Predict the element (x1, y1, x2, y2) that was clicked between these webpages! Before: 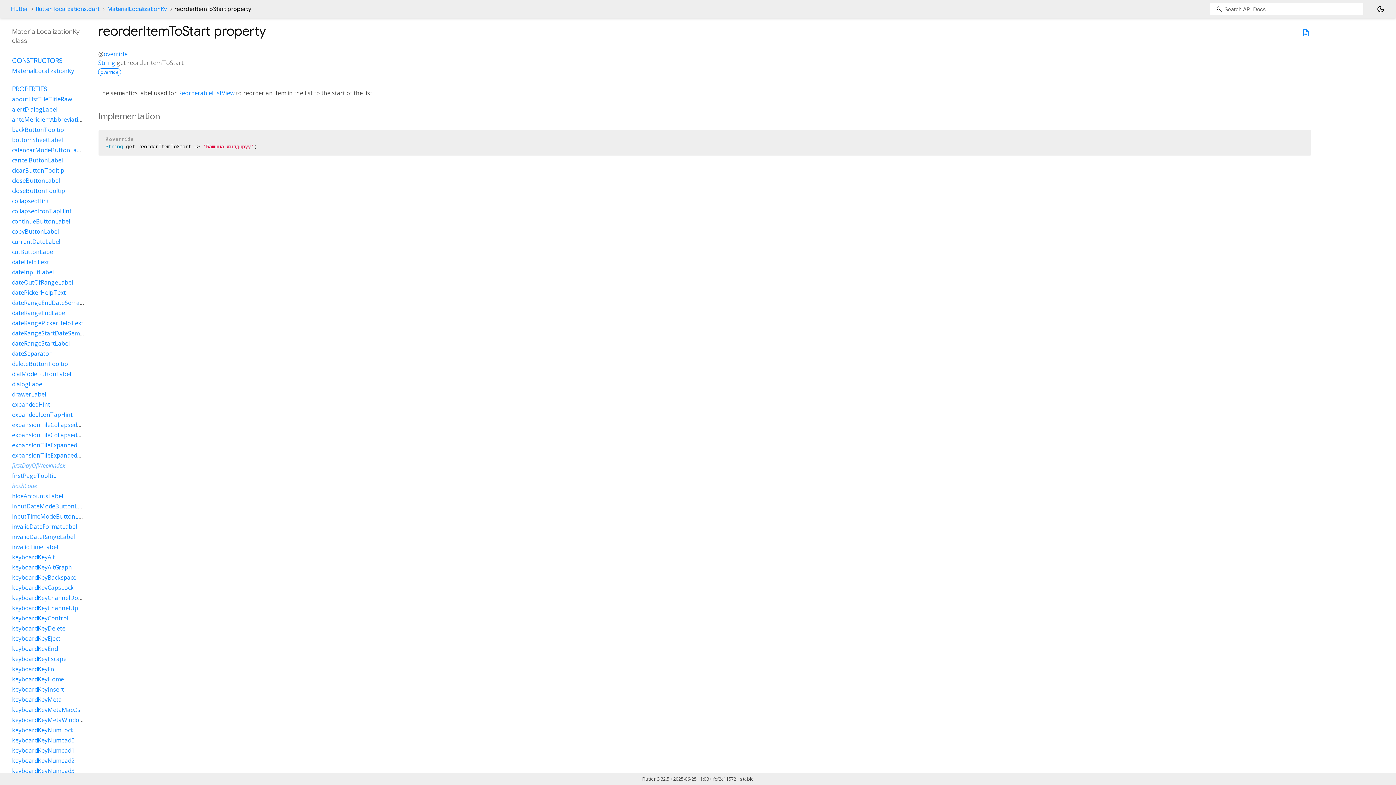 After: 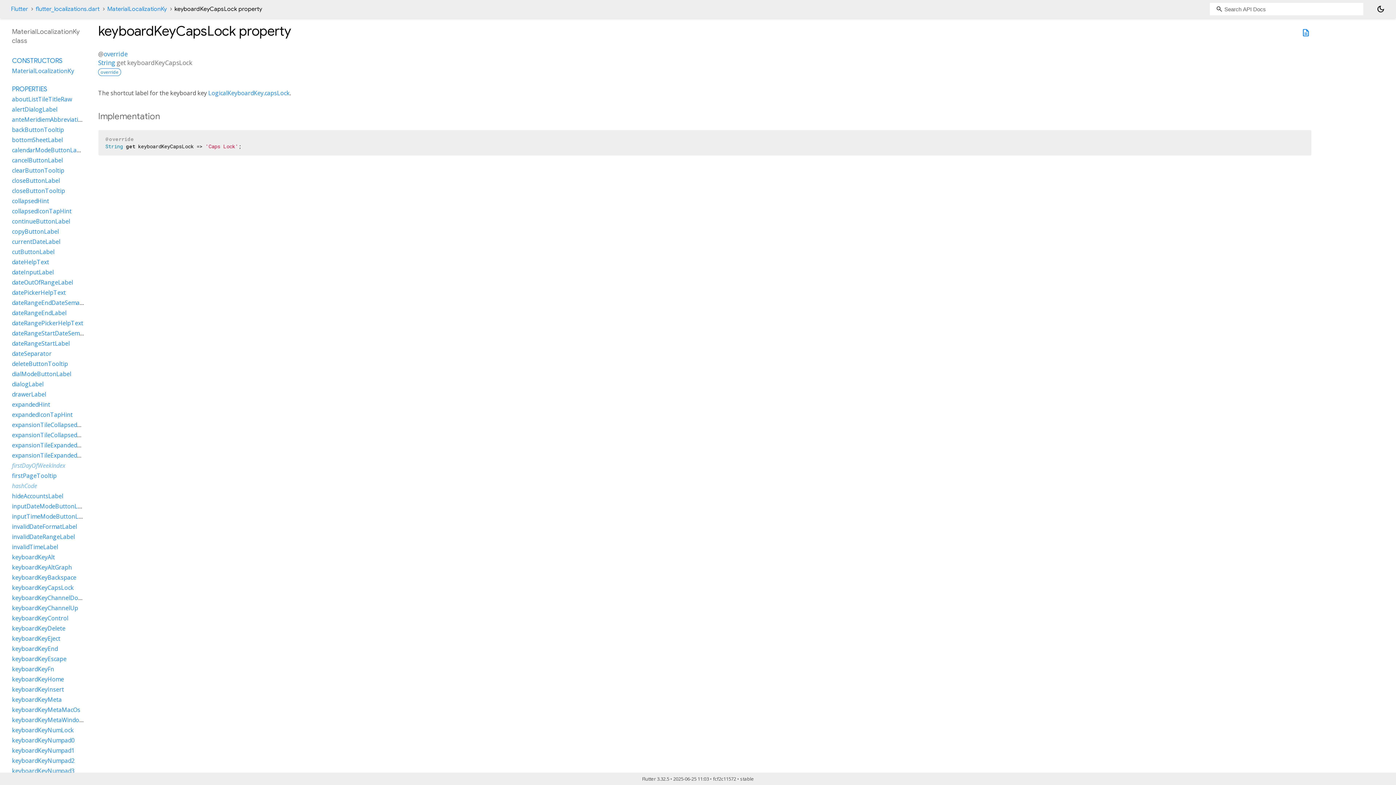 Action: label: keyboardKeyCapsLock bbox: (12, 584, 73, 592)